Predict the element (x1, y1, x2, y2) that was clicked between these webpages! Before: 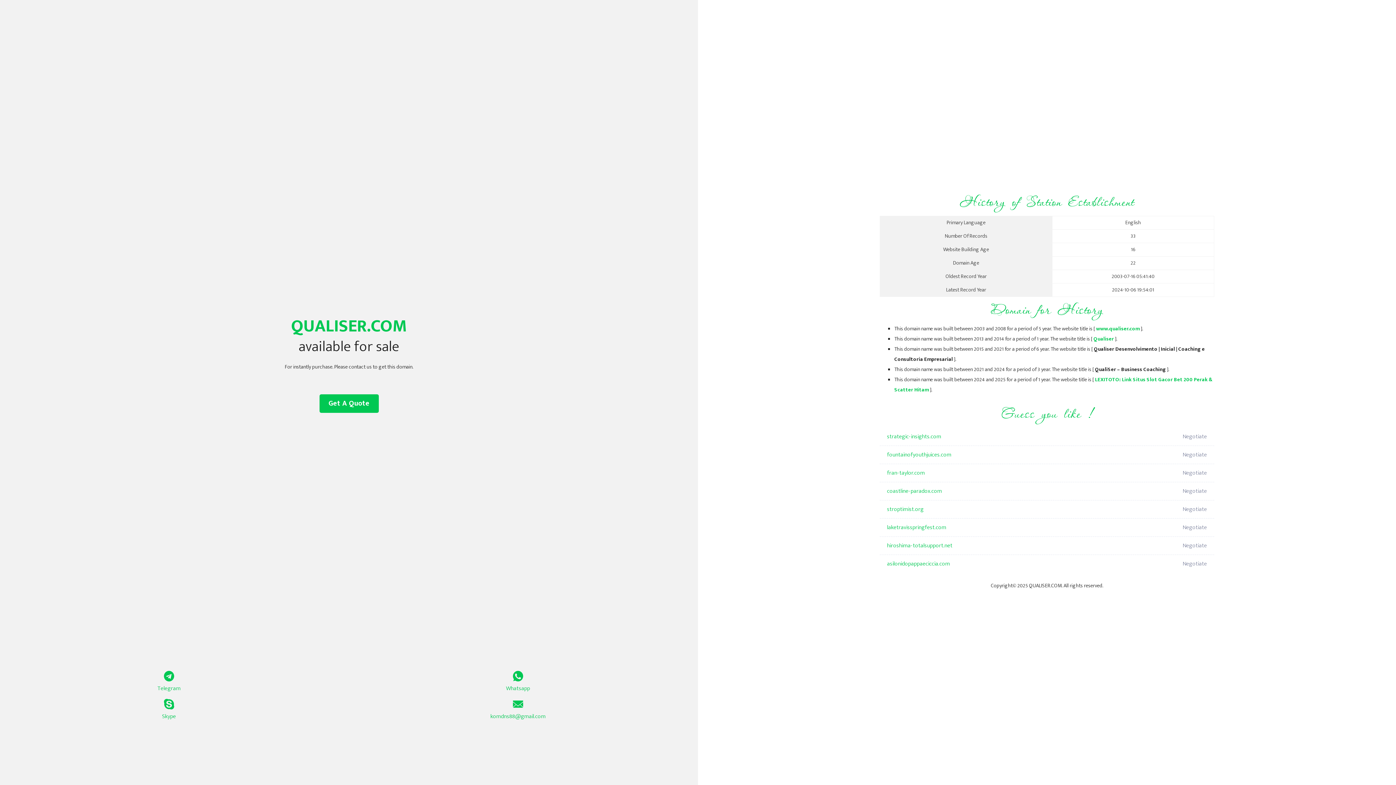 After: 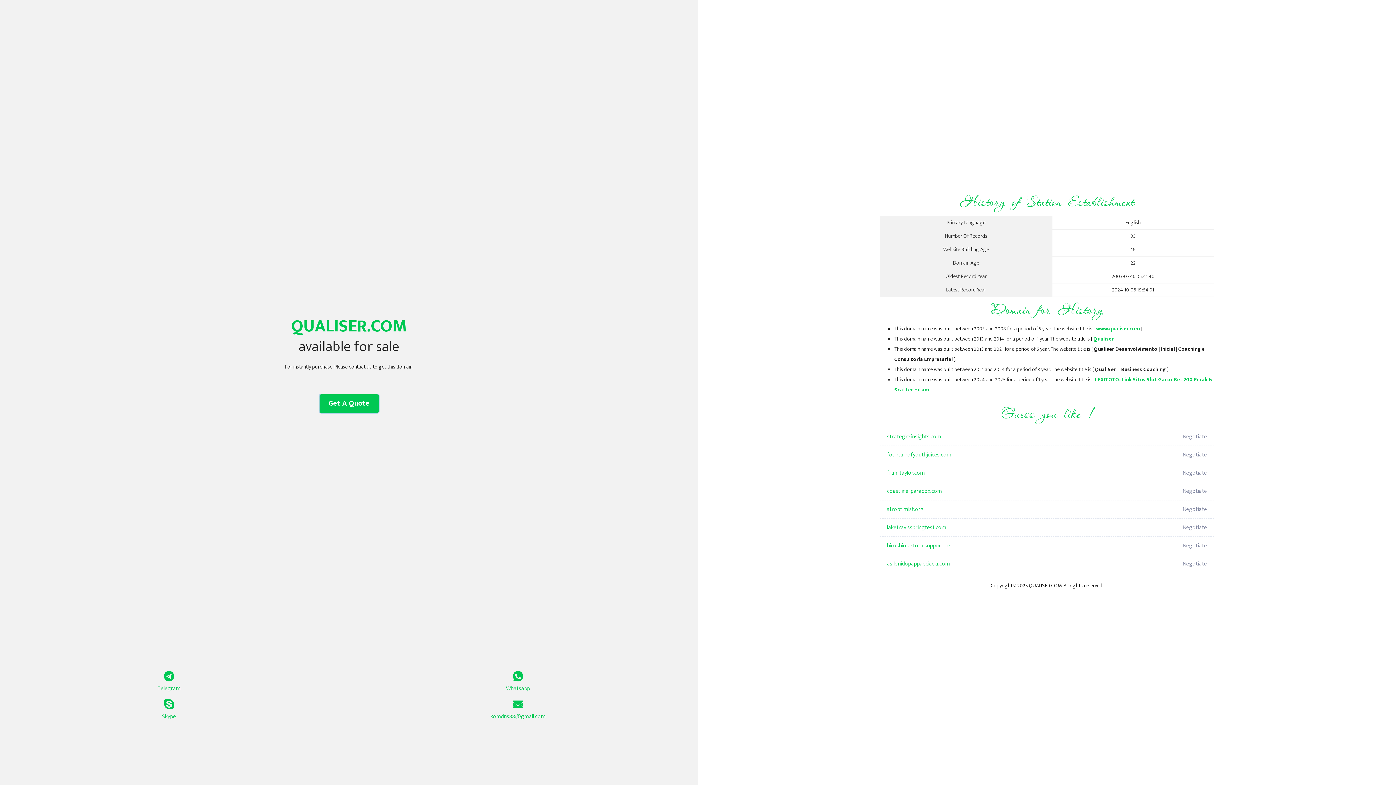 Action: label: Get A Quote bbox: (319, 394, 378, 413)